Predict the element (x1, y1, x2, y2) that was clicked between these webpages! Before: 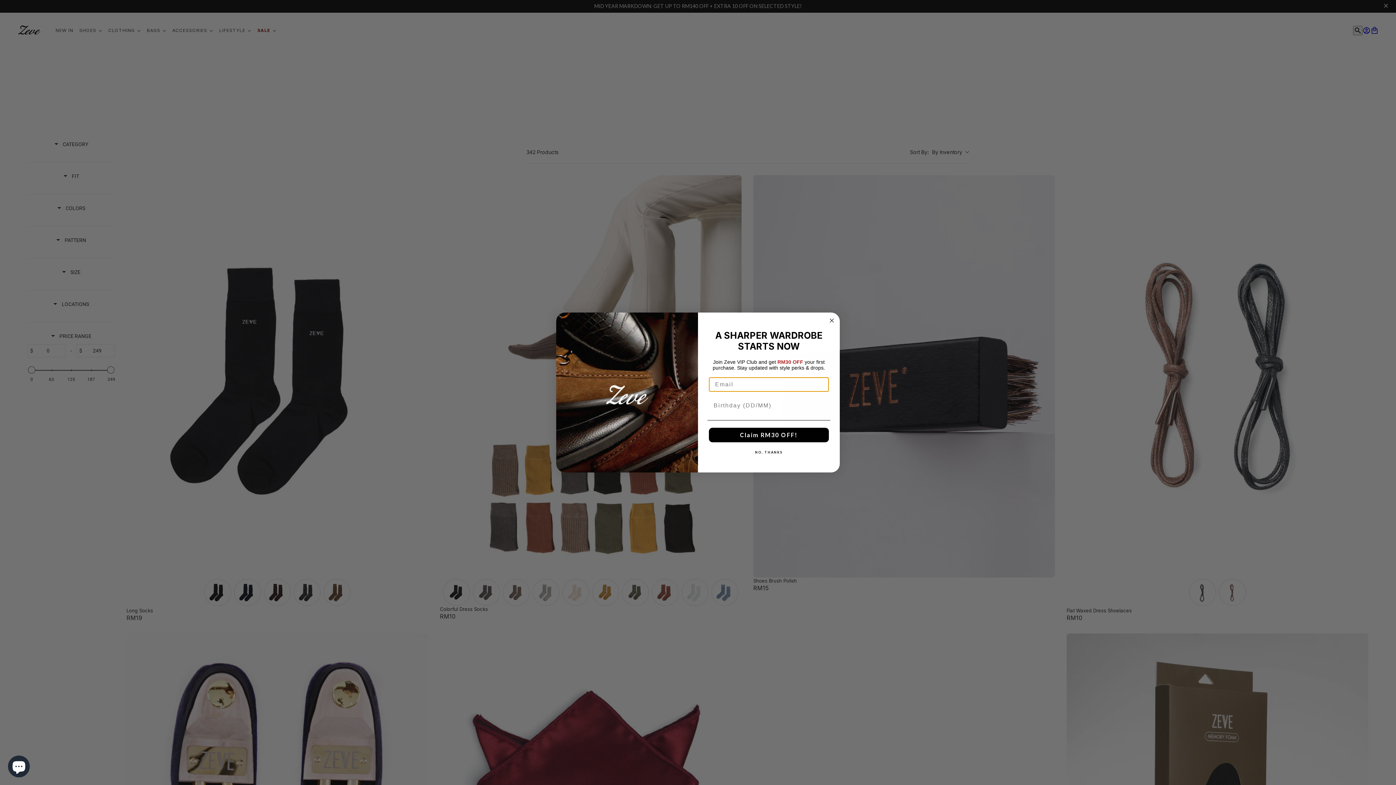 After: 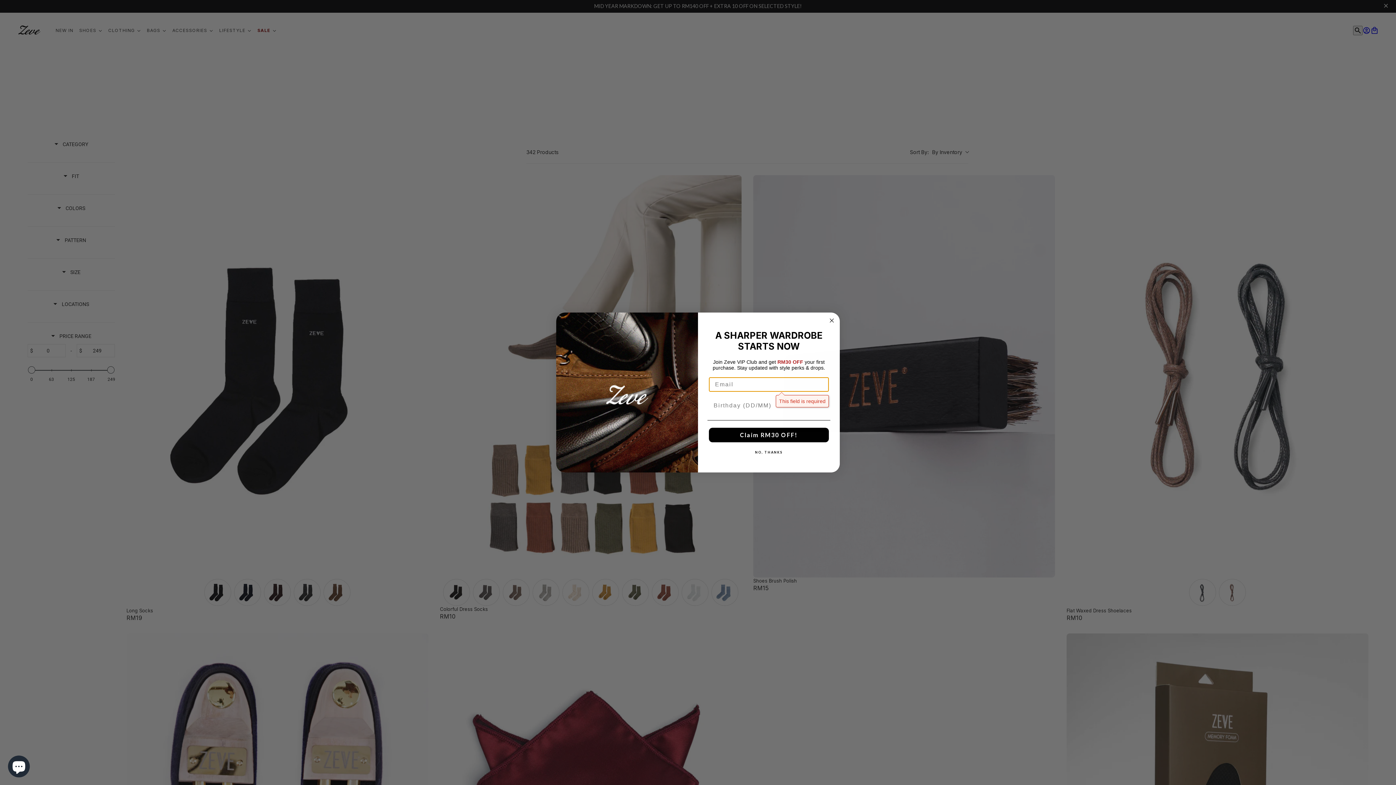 Action: bbox: (709, 427, 829, 442) label: Claim RM30 OFF!